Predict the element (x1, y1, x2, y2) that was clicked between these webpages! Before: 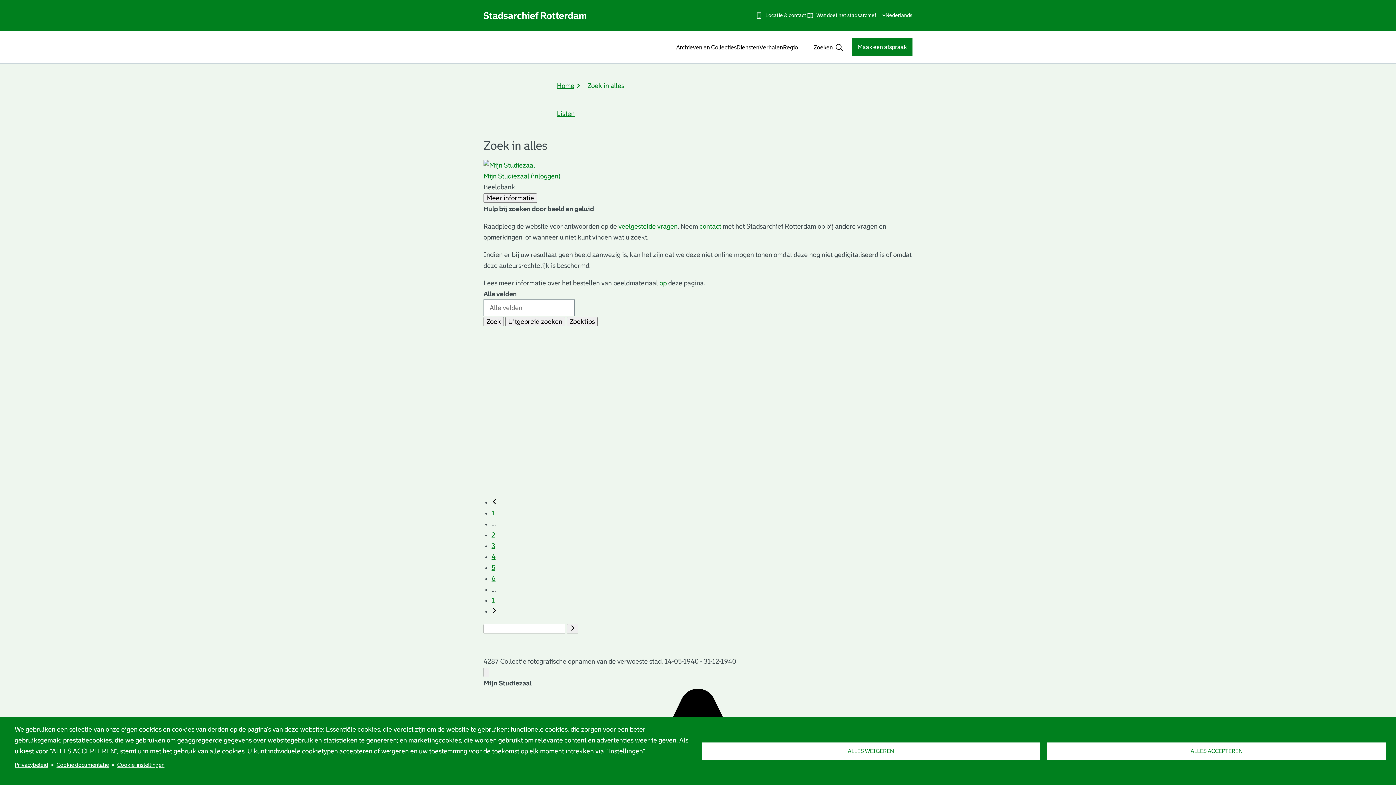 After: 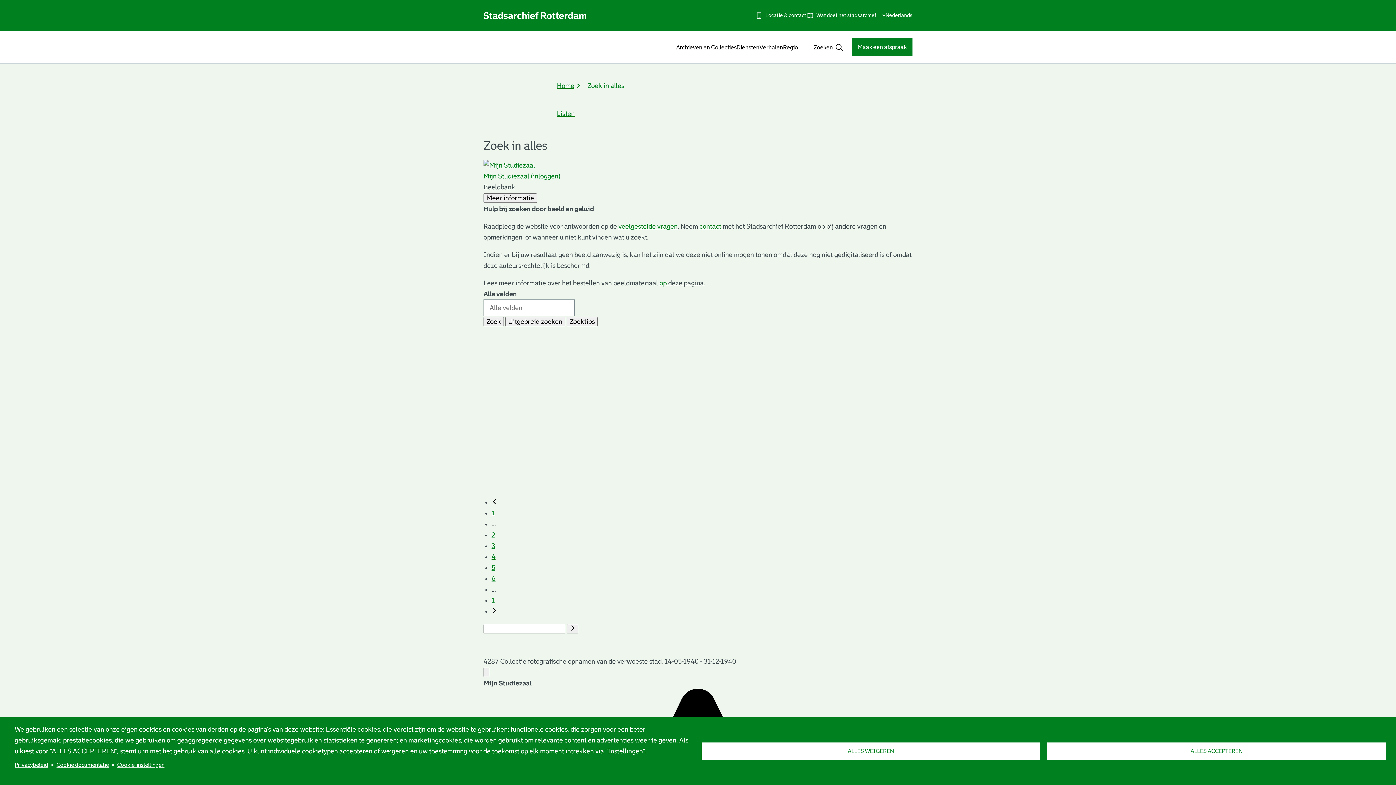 Action: bbox: (491, 608, 497, 615)